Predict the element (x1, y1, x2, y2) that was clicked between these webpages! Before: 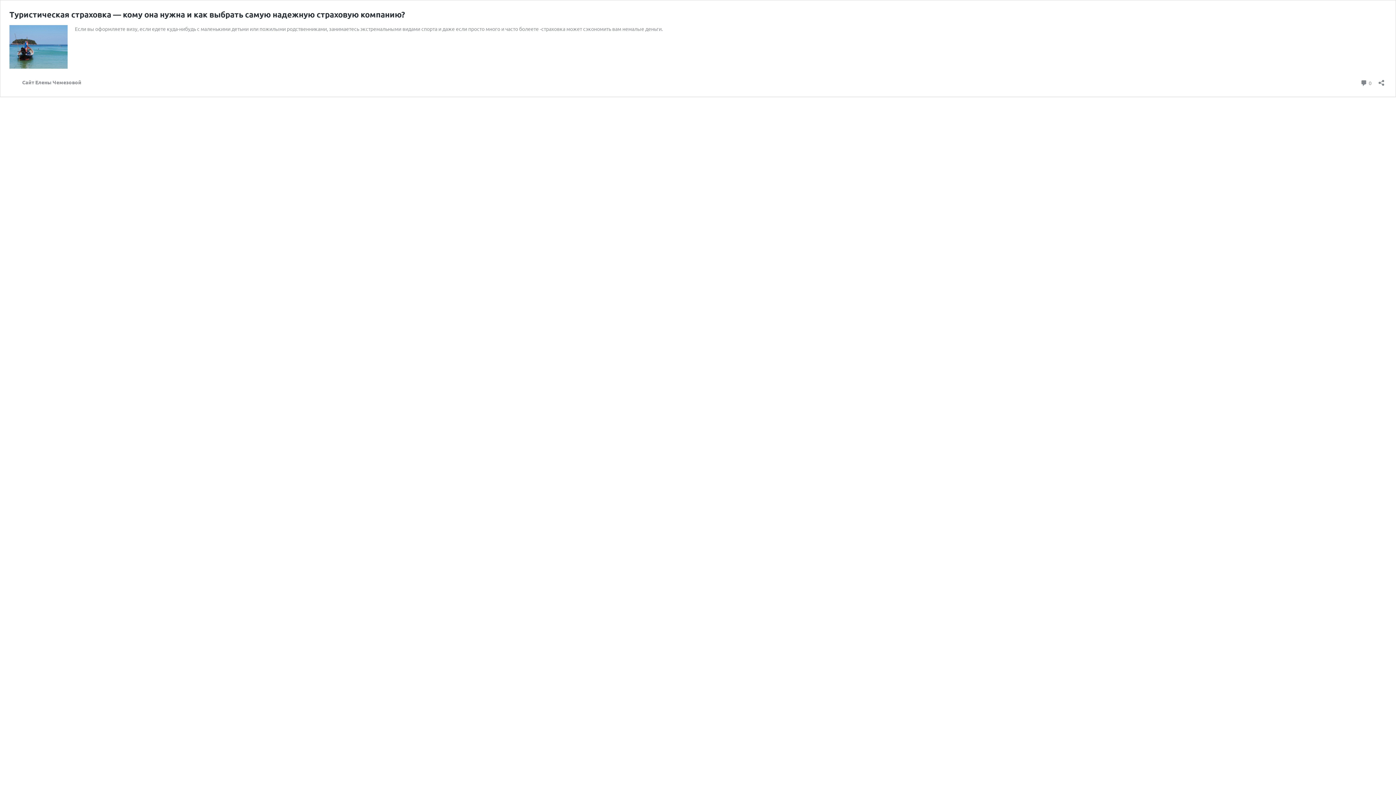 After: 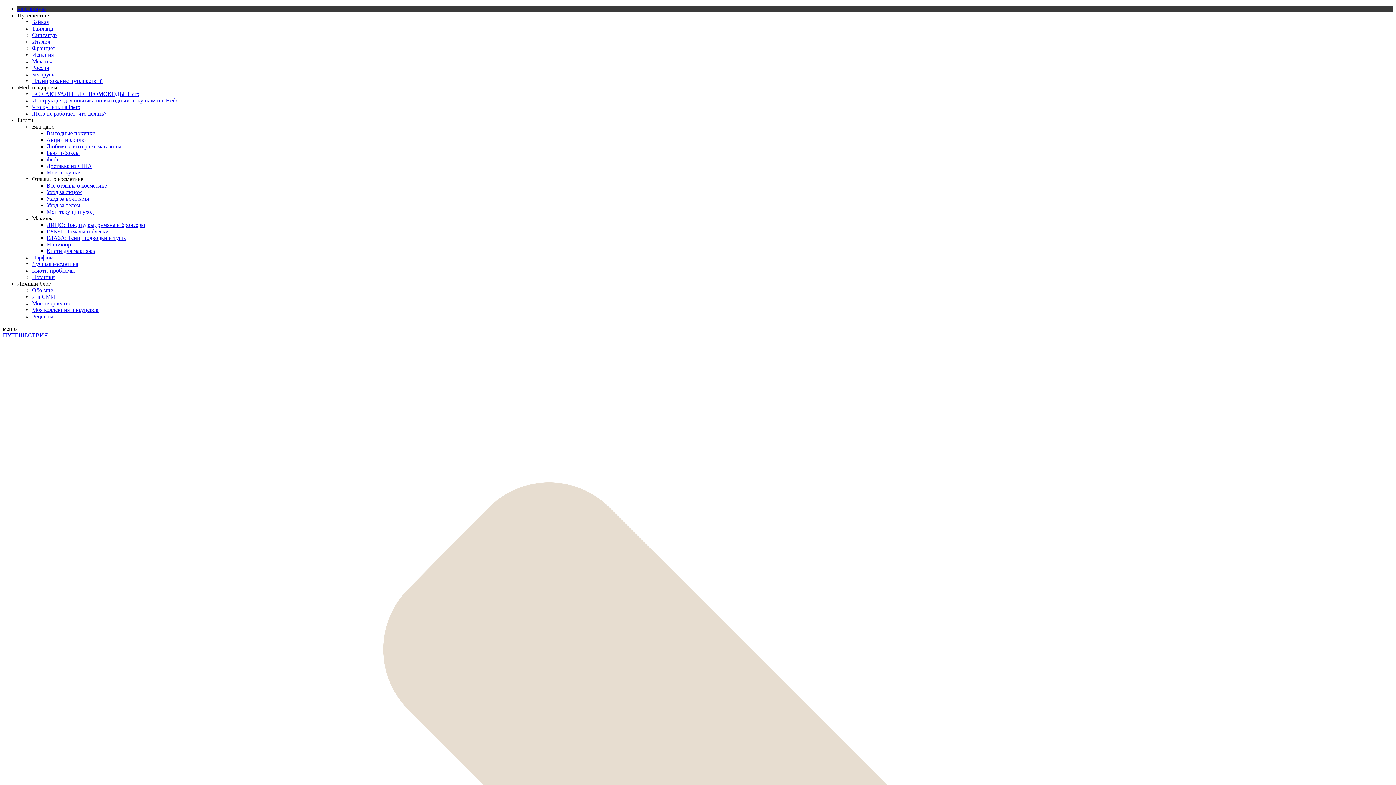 Action: bbox: (9, 63, 67, 69)